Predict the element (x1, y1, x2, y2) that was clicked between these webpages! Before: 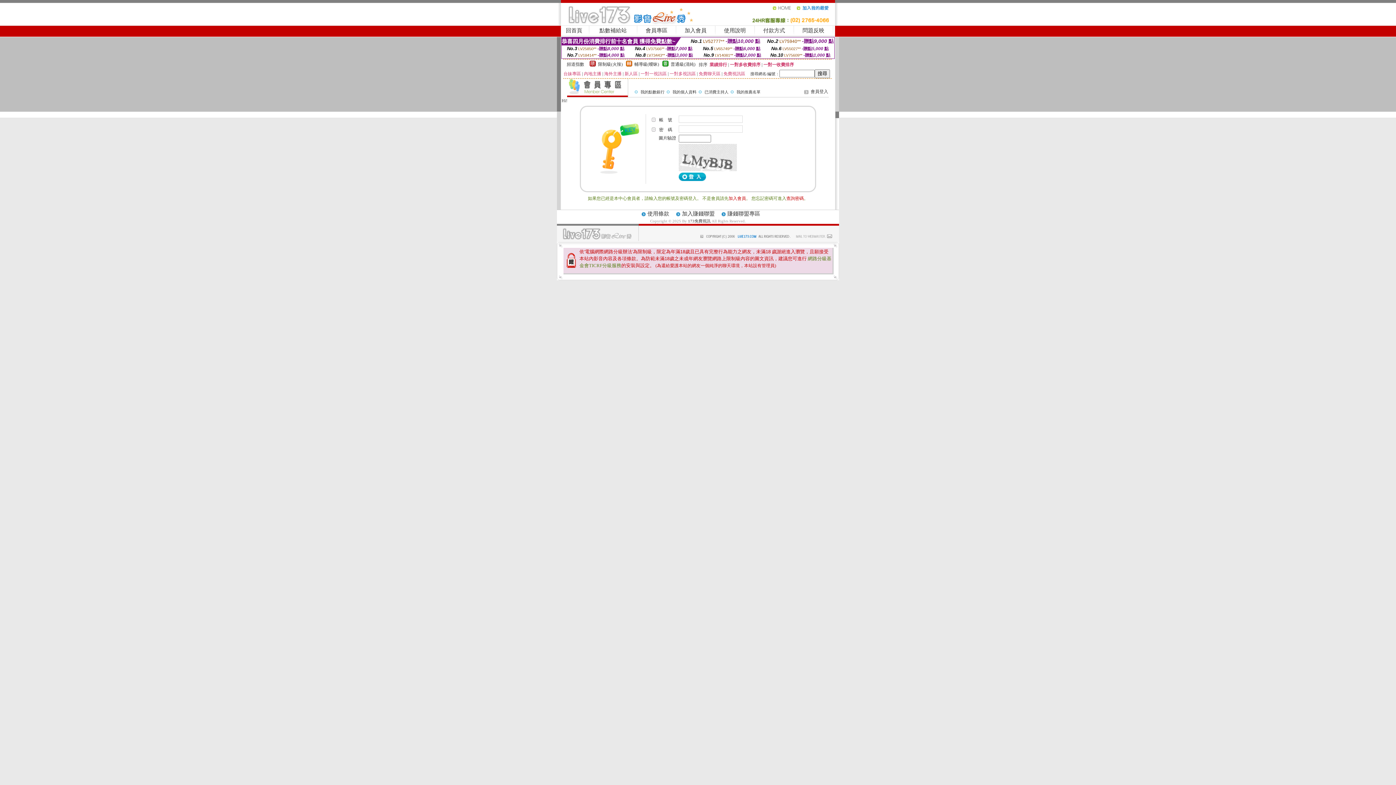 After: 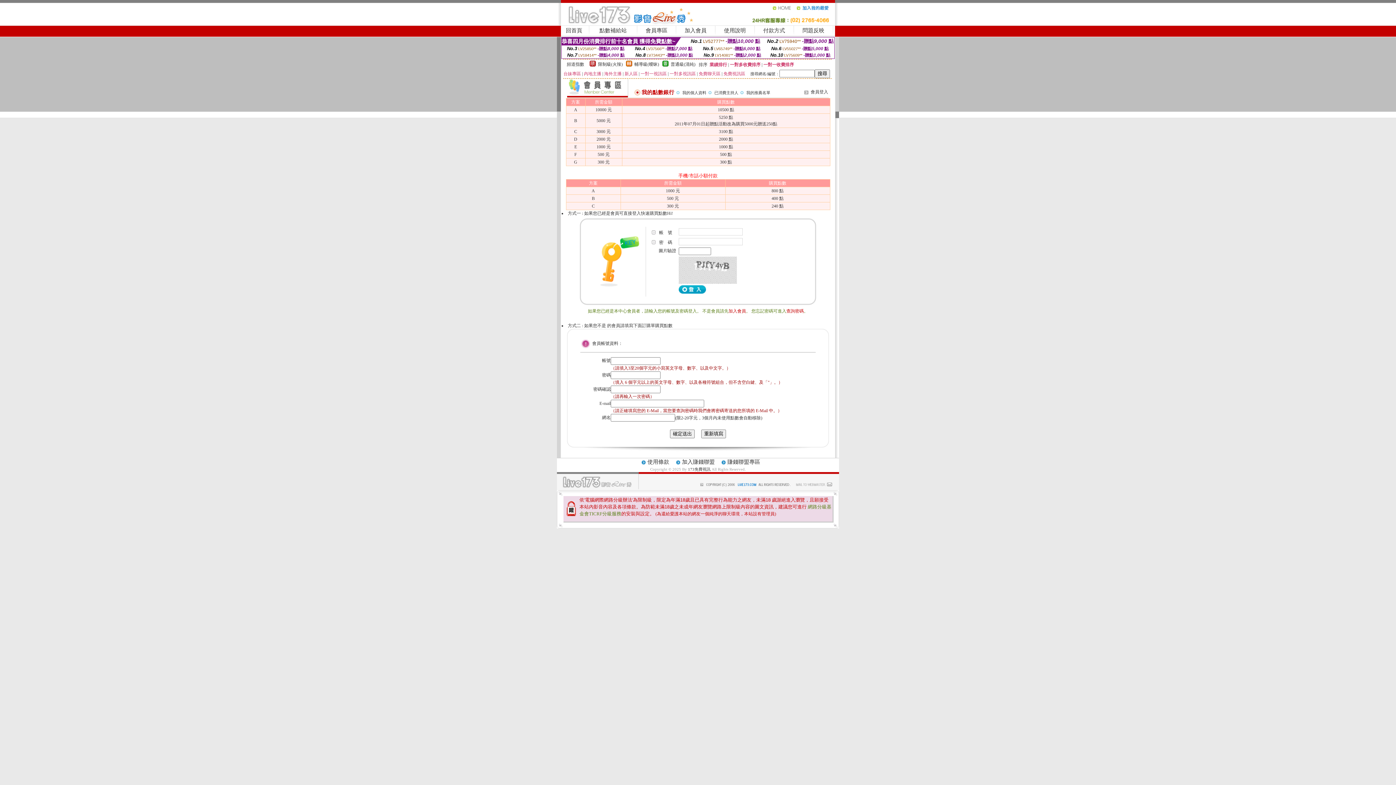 Action: label: 點數補給站 bbox: (599, 27, 626, 33)